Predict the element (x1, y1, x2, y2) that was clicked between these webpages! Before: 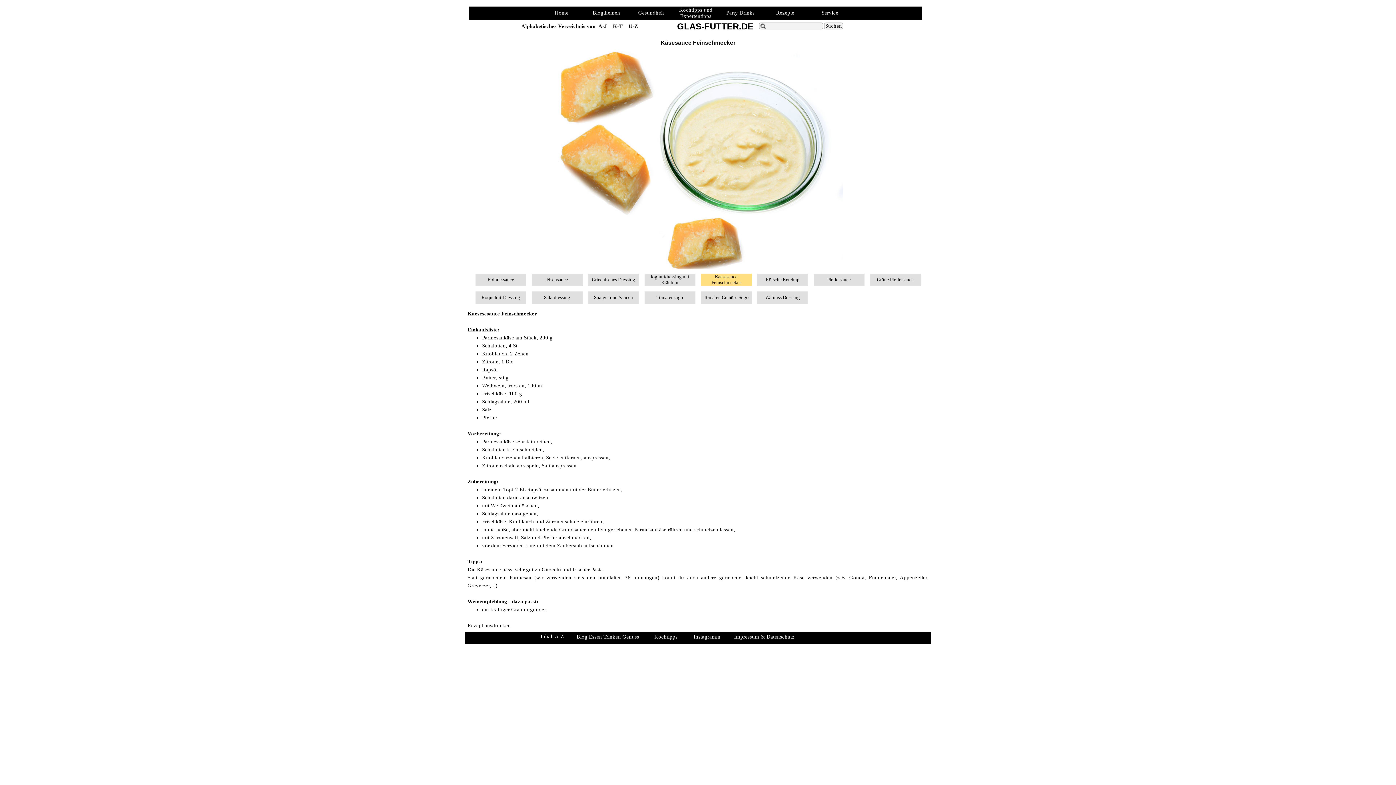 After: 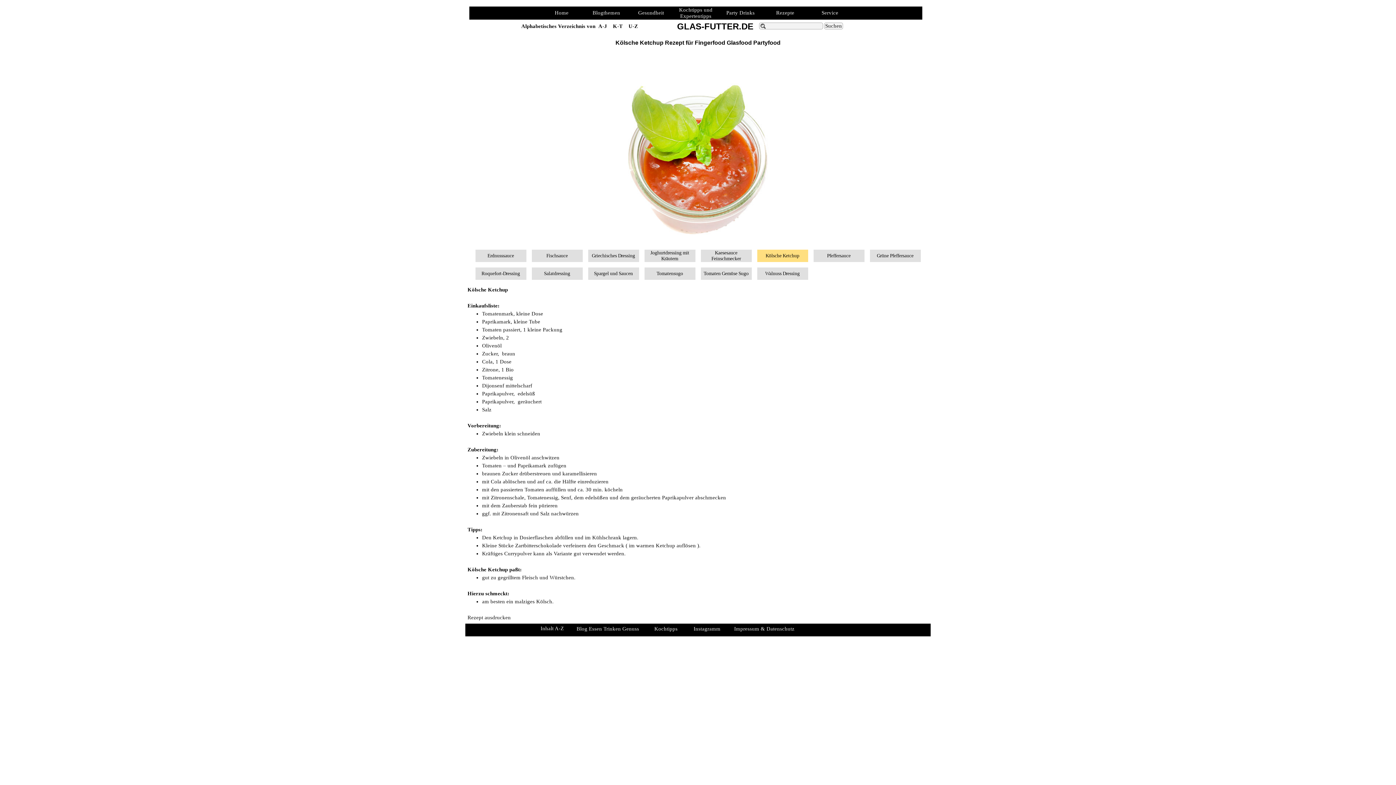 Action: bbox: (760, 273, 805, 286) label: Kölsche Ketchup